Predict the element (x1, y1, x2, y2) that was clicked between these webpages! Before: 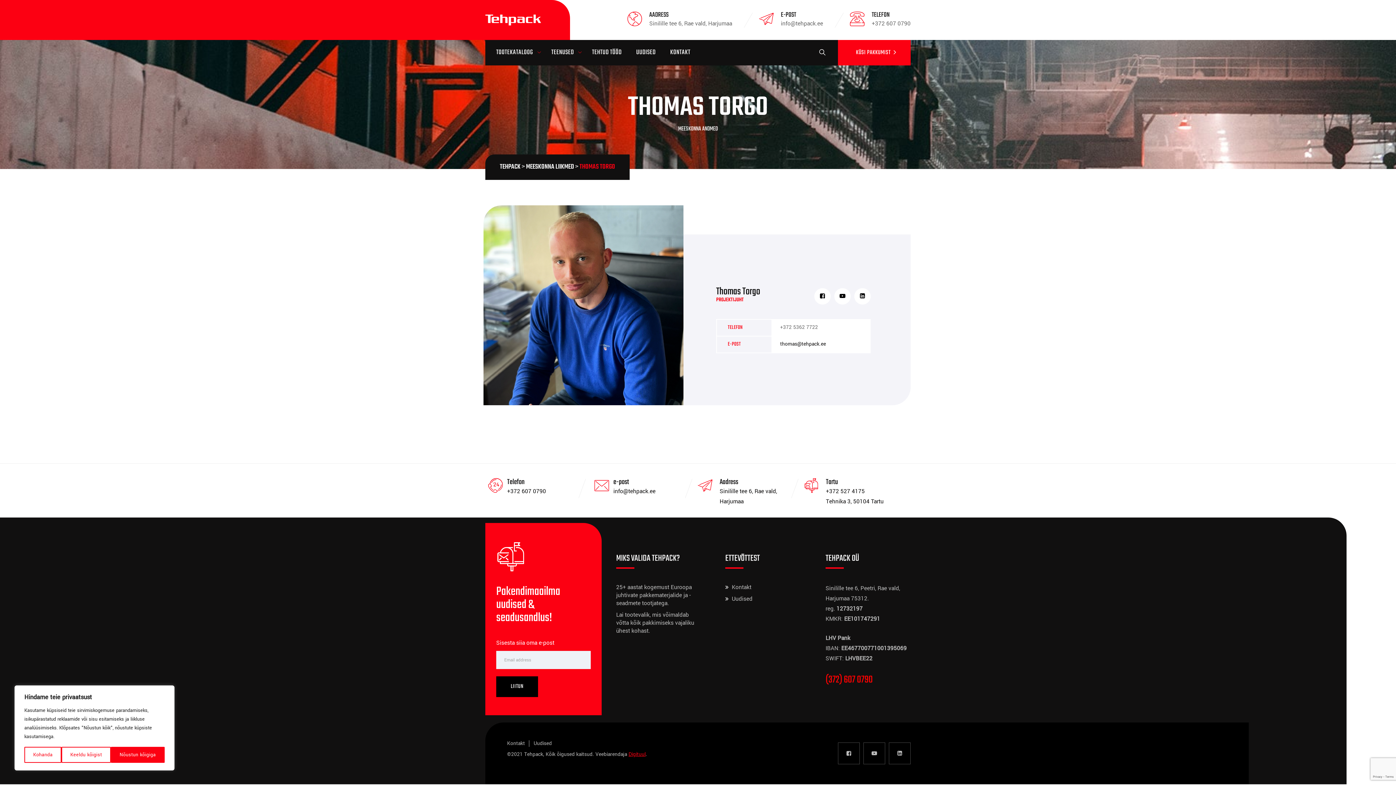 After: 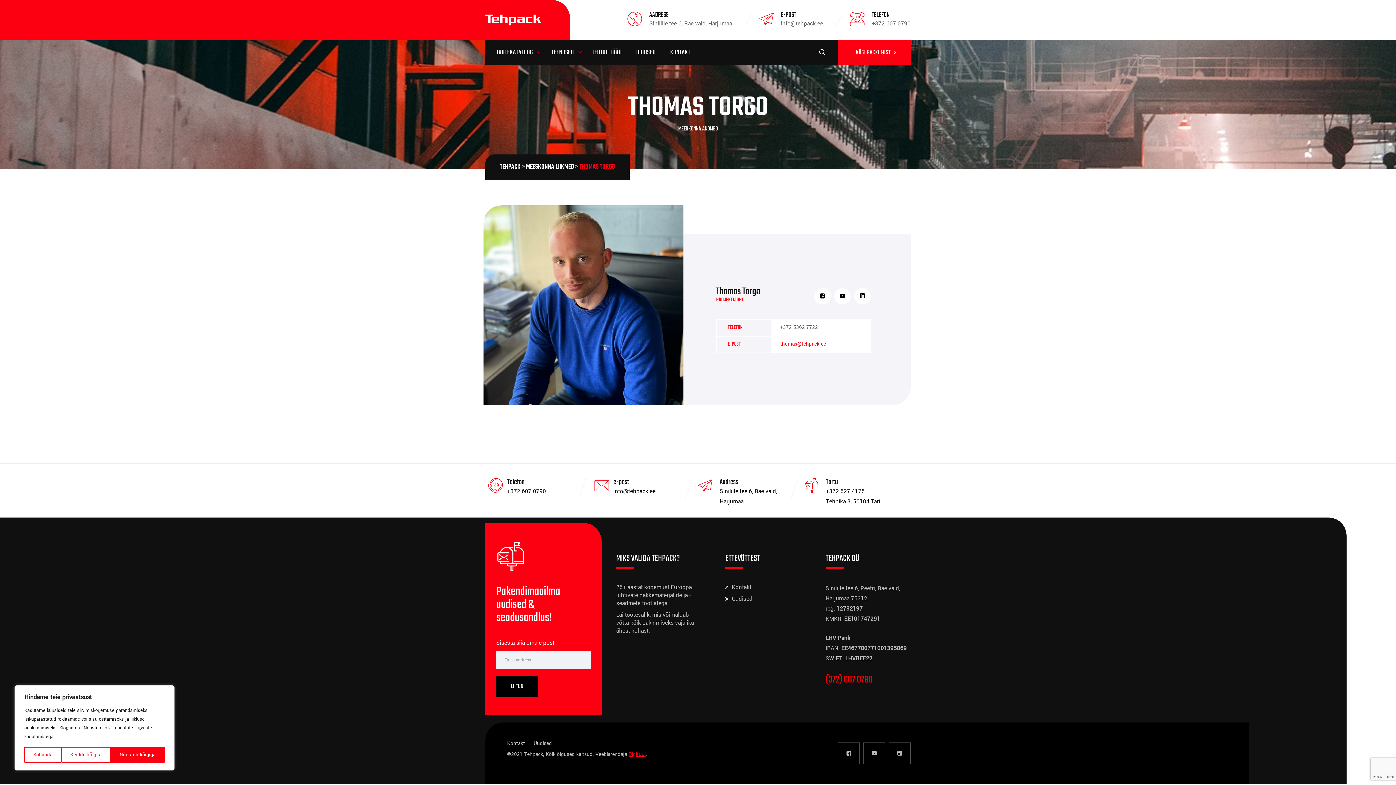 Action: bbox: (780, 340, 826, 347) label: thomas@tehpack.ee